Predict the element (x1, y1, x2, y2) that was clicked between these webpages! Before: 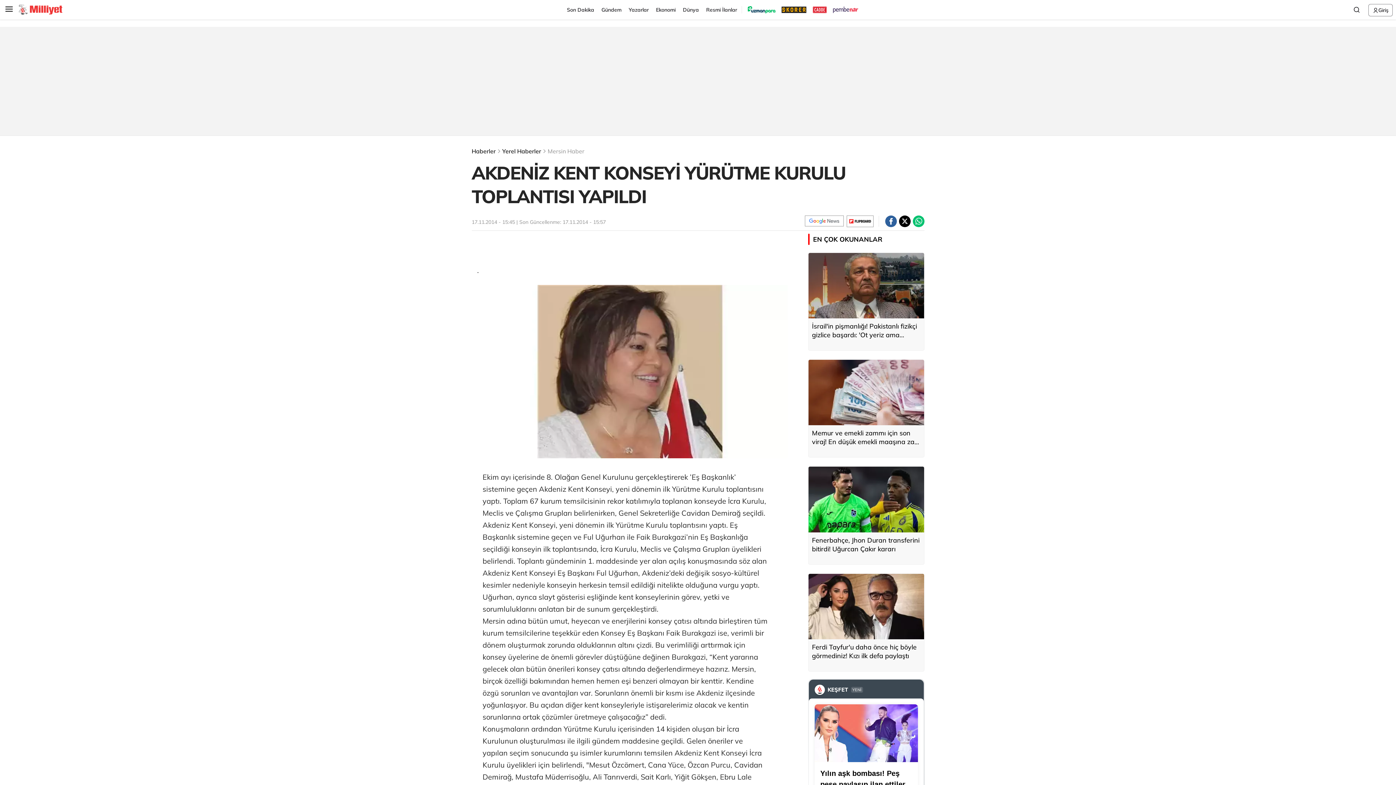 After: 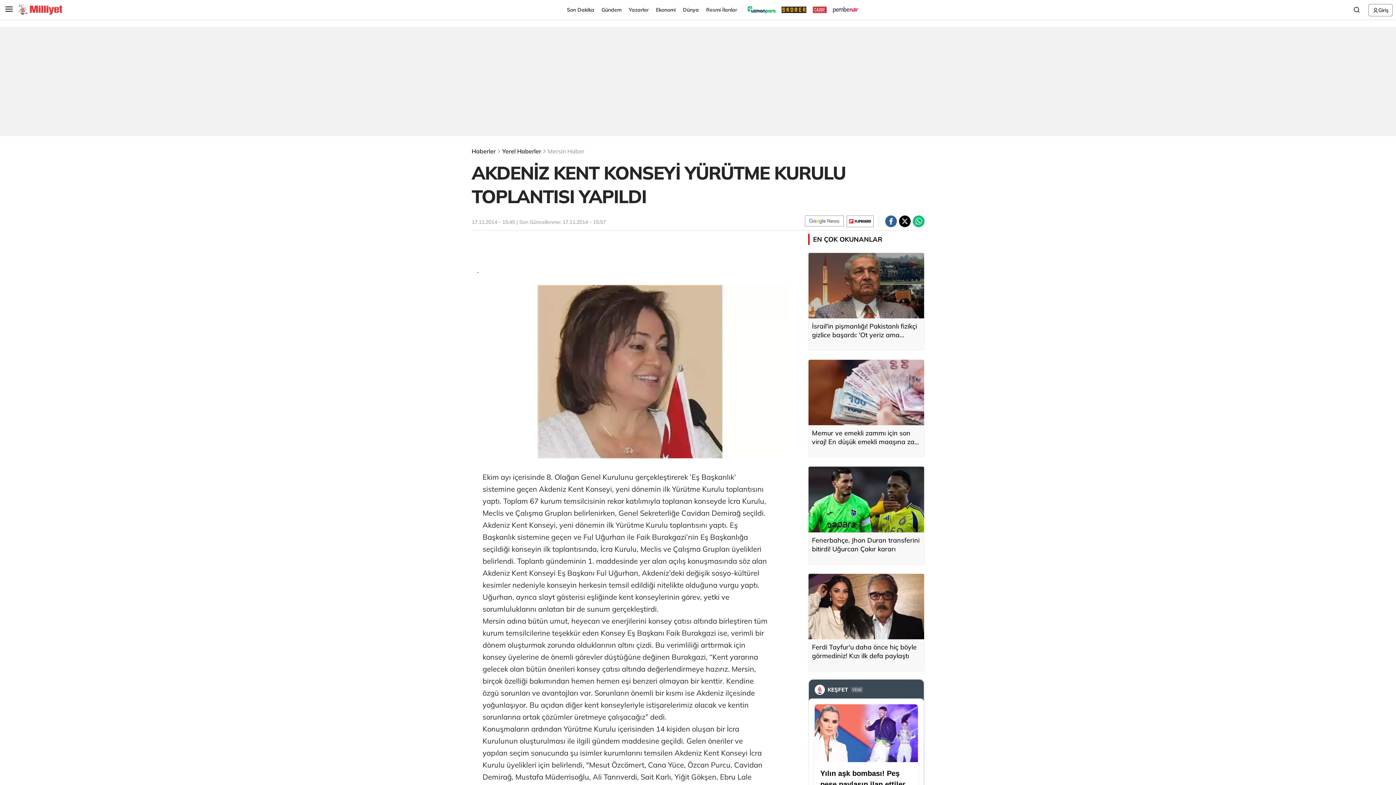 Action: label: UzmanPara bbox: (747, 1, 775, 17)